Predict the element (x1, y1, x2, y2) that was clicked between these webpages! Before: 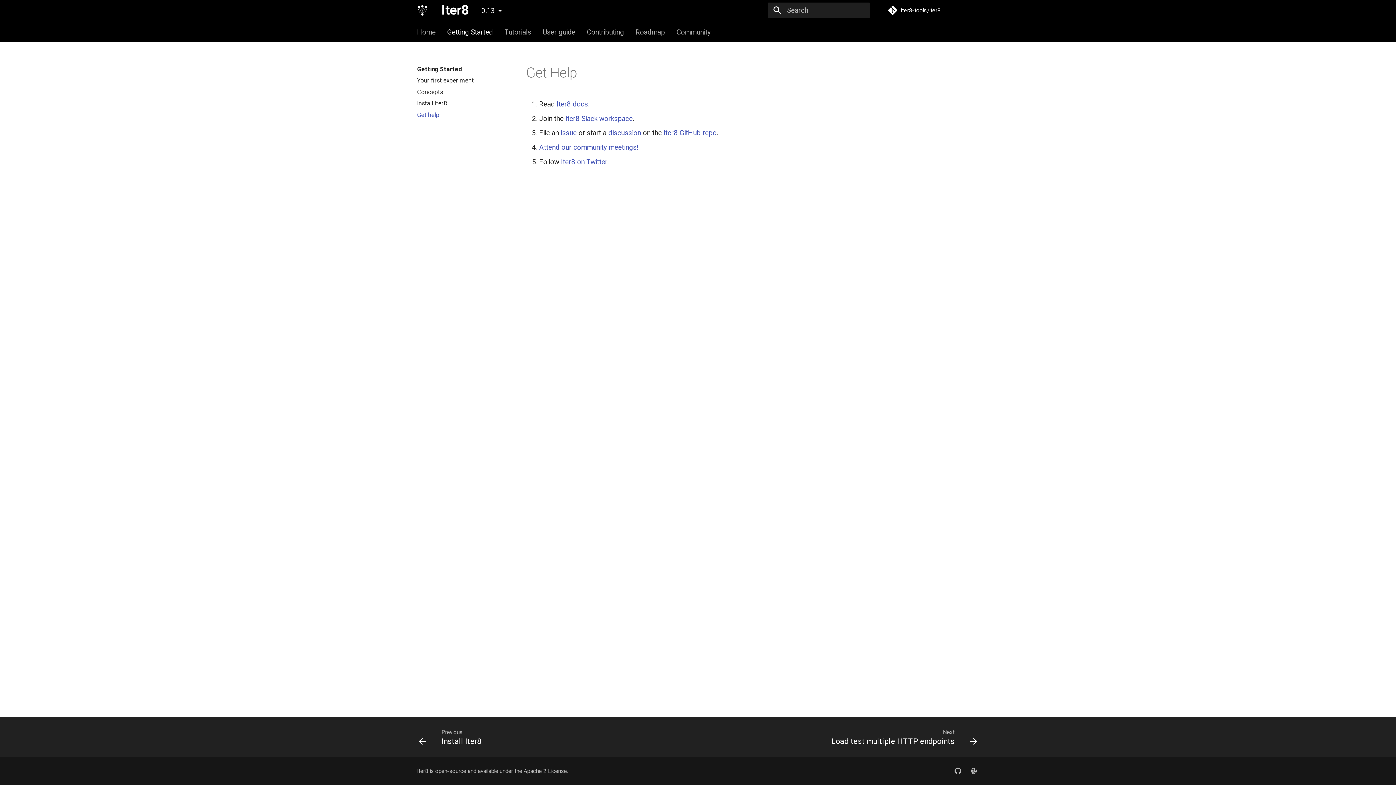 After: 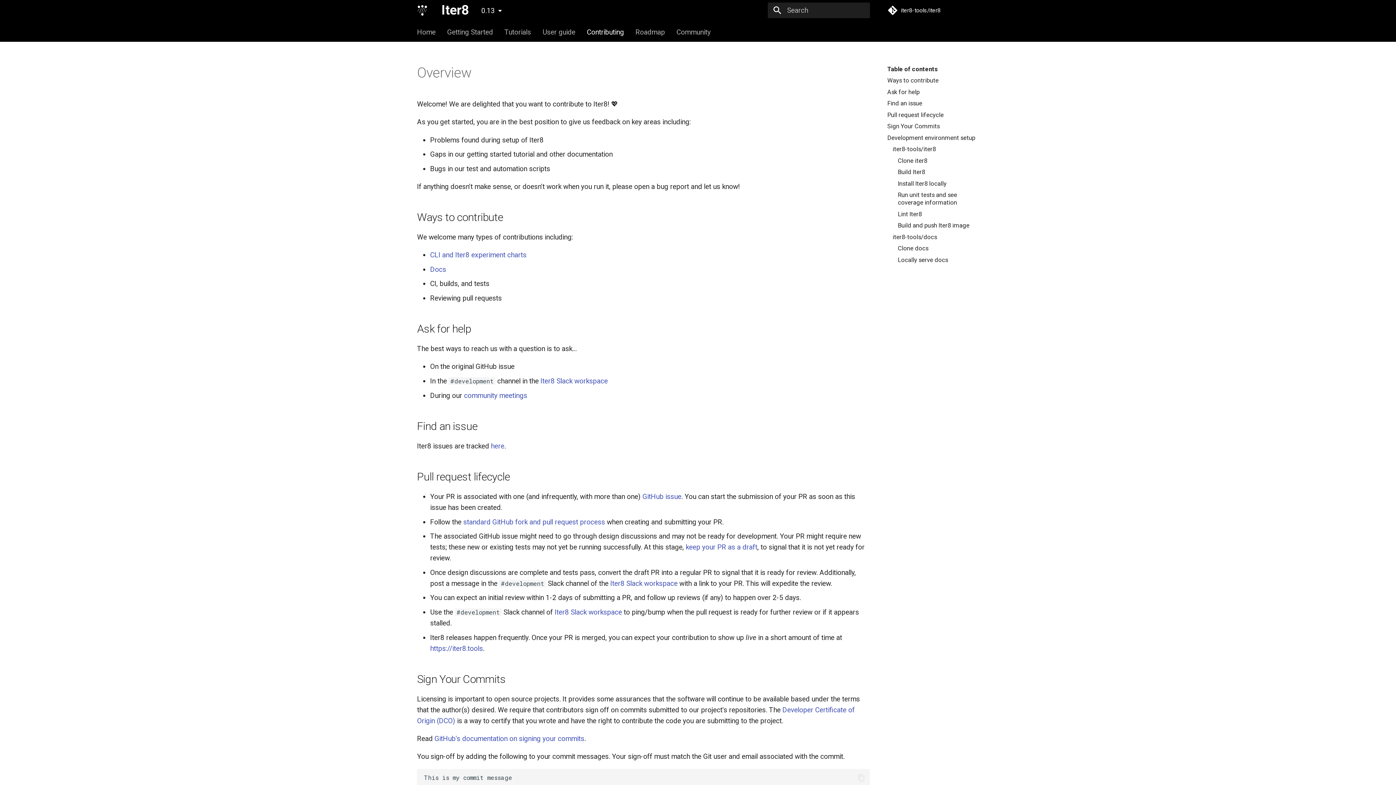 Action: label: Contributing bbox: (587, 27, 624, 36)